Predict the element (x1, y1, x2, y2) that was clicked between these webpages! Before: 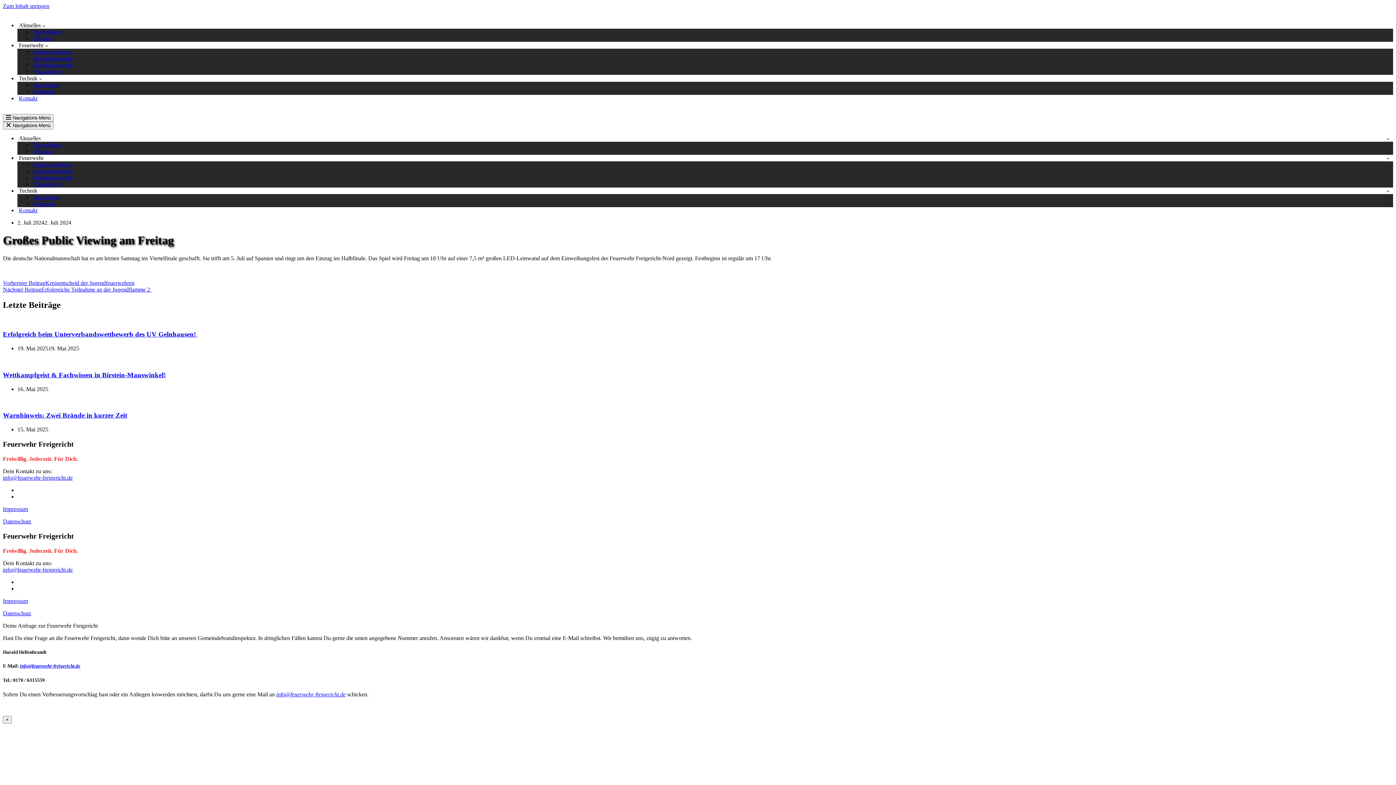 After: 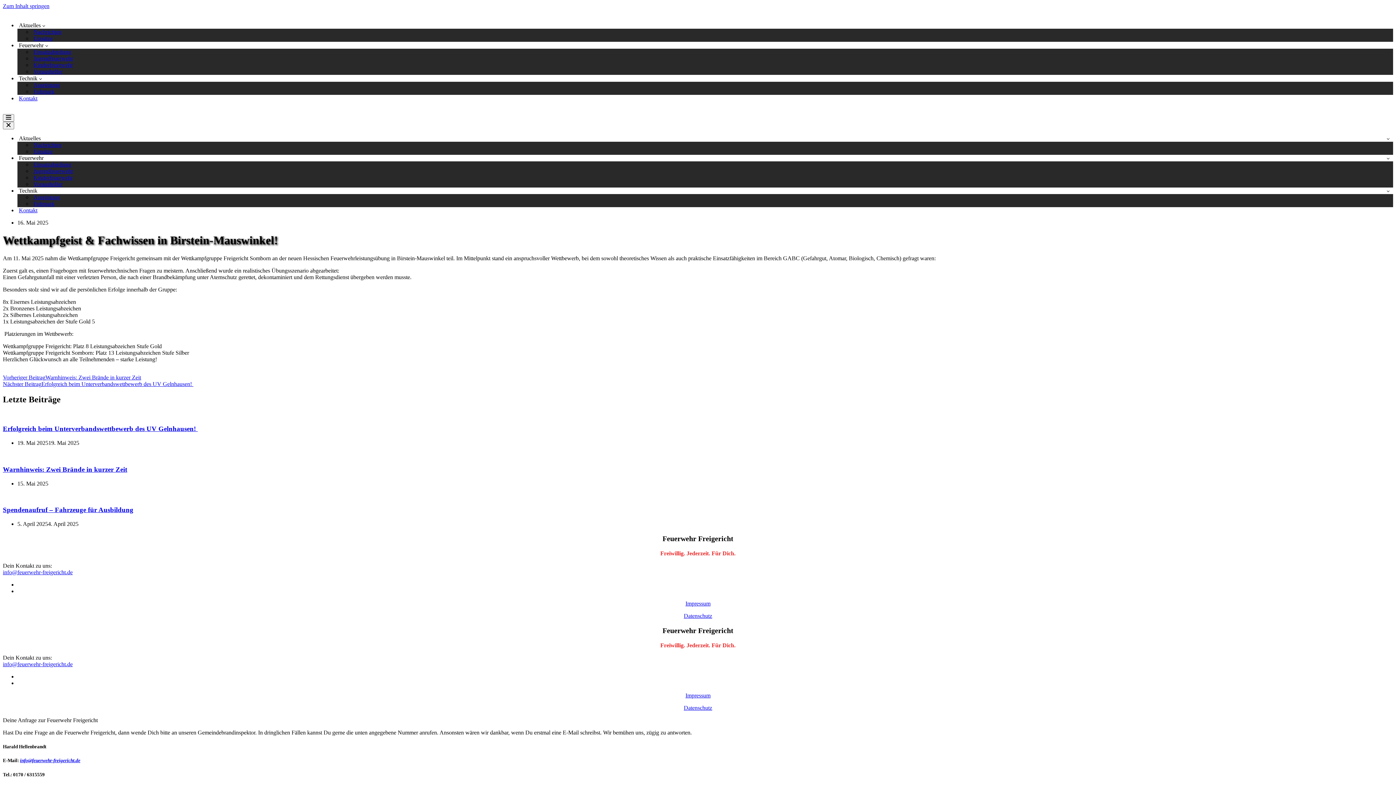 Action: bbox: (2, 371, 165, 378) label: Wettkampfgeist & Fachwissen in Birstein-Mauswinkel!